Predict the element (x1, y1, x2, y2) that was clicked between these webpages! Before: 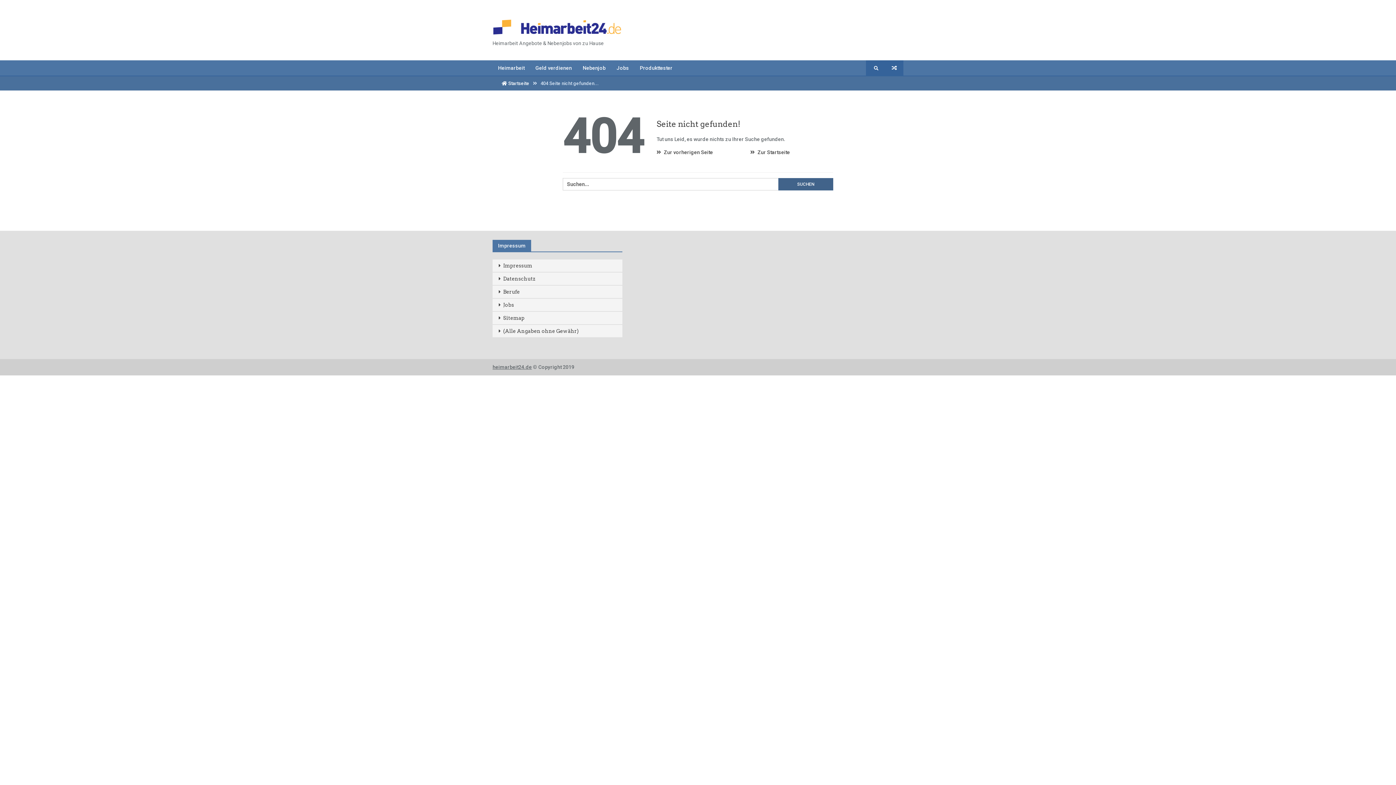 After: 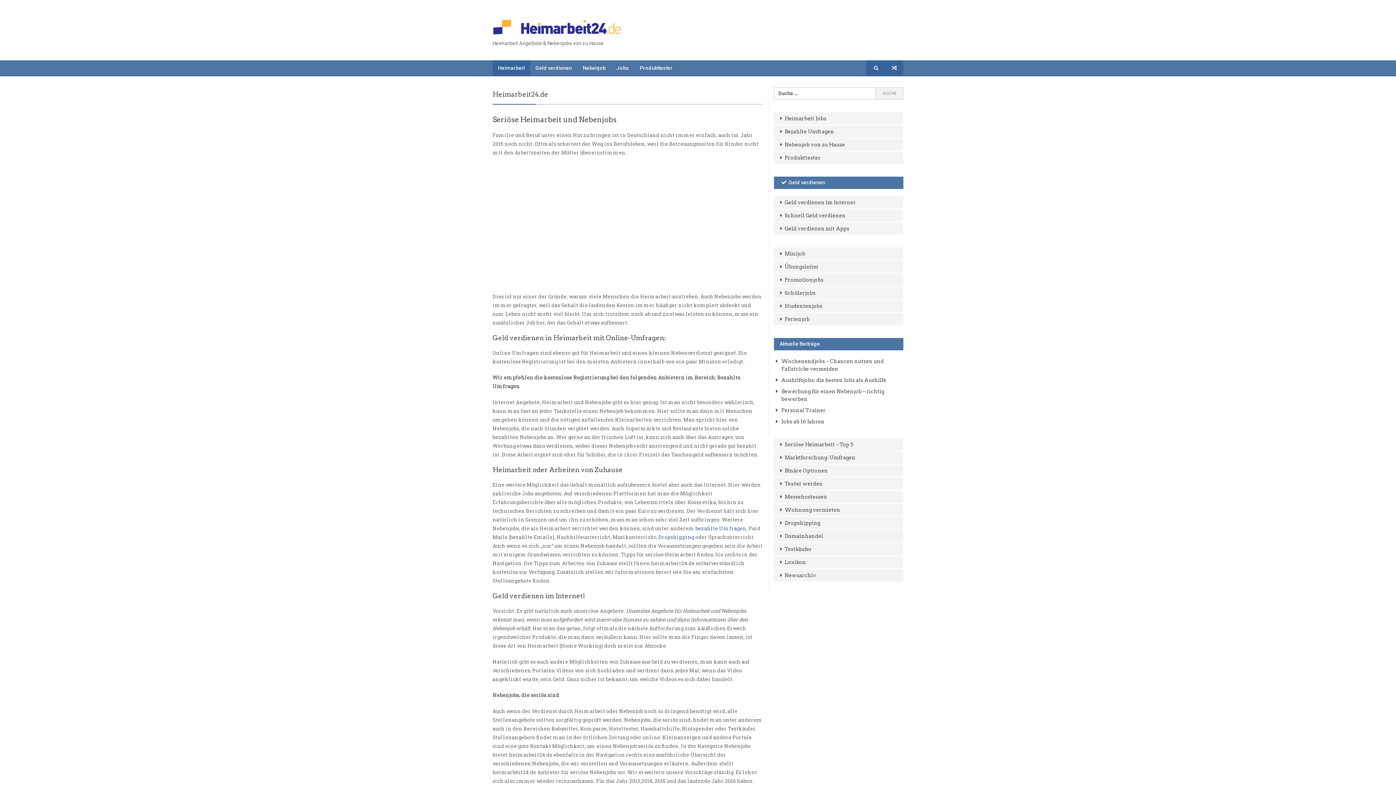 Action: label: Heimarbeit bbox: (492, 60, 530, 76)